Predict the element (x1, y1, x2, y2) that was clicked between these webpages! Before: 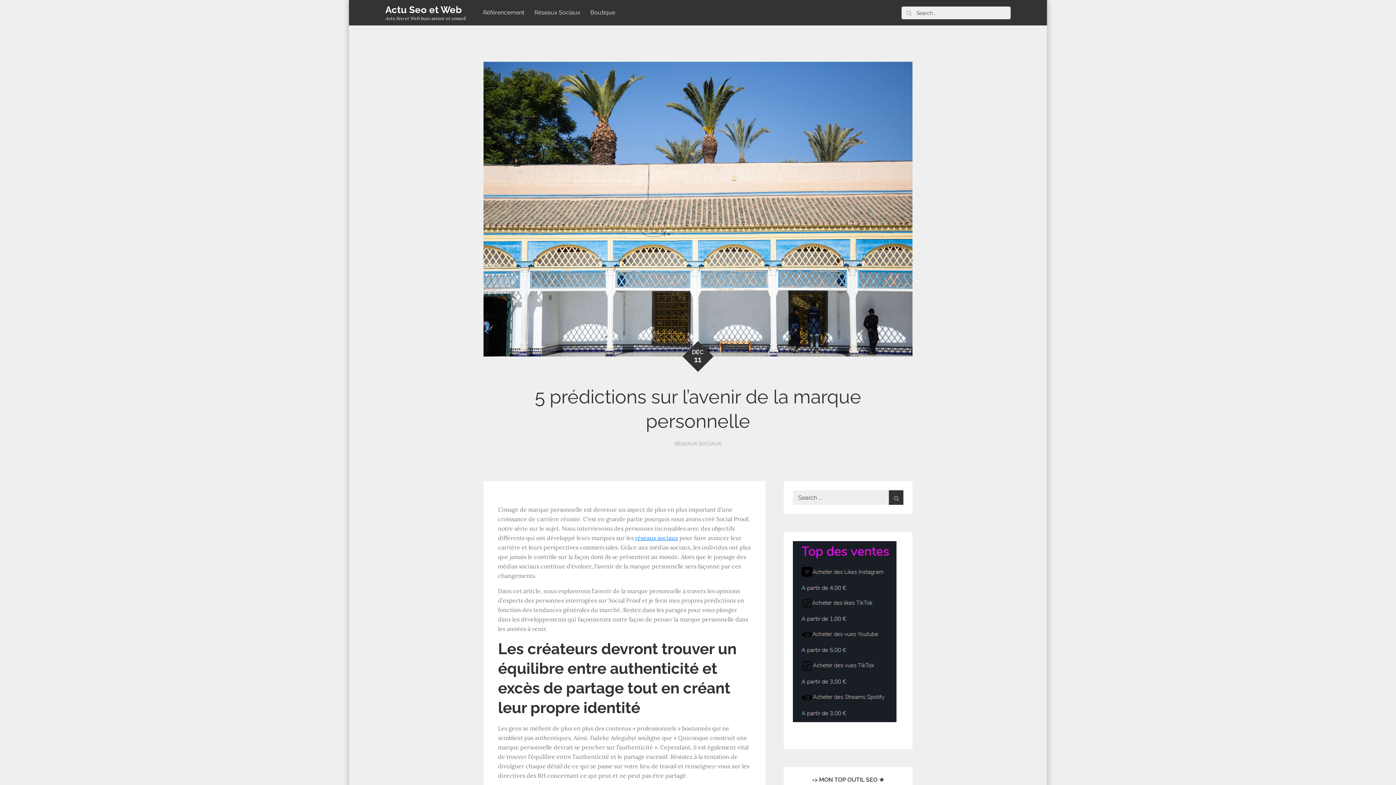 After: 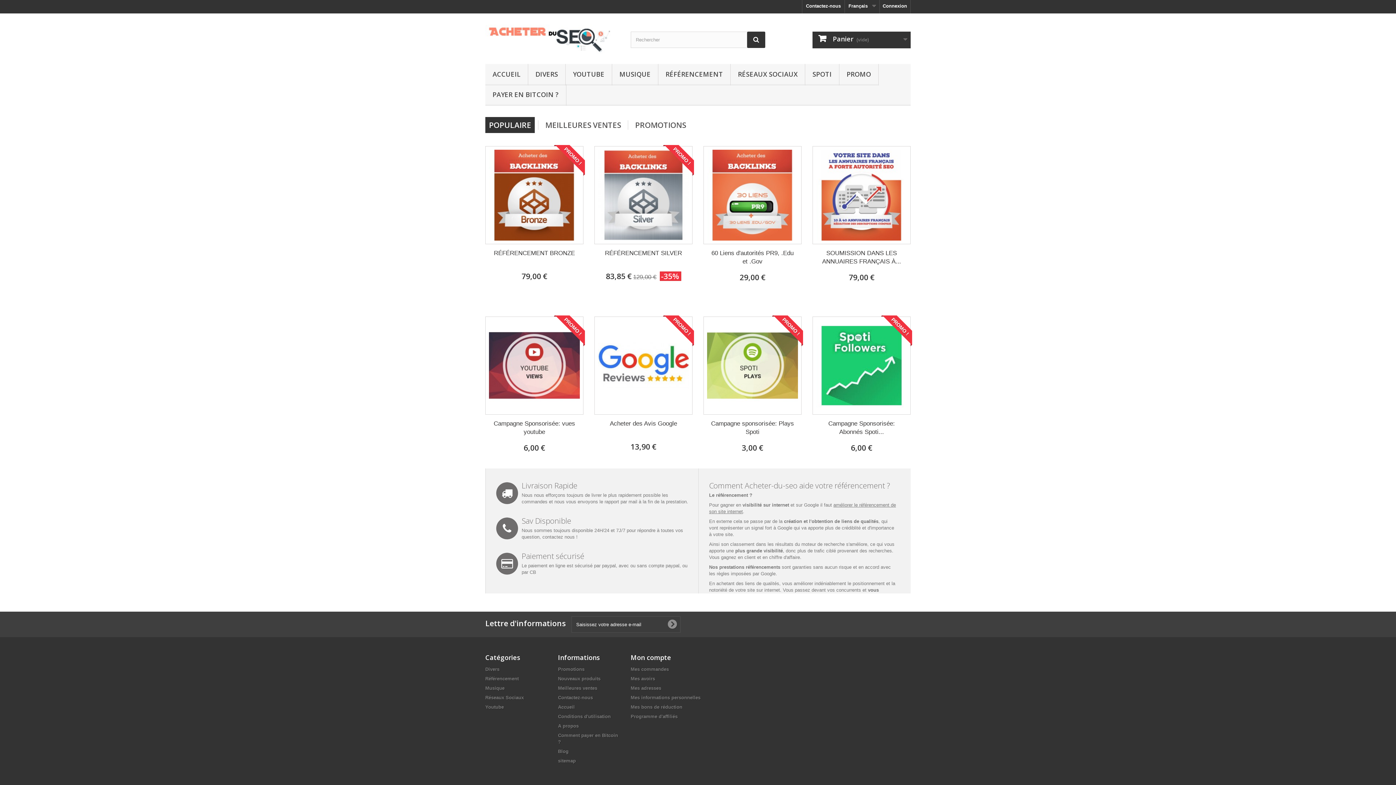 Action: bbox: (586, 0, 619, 25) label: Boutique